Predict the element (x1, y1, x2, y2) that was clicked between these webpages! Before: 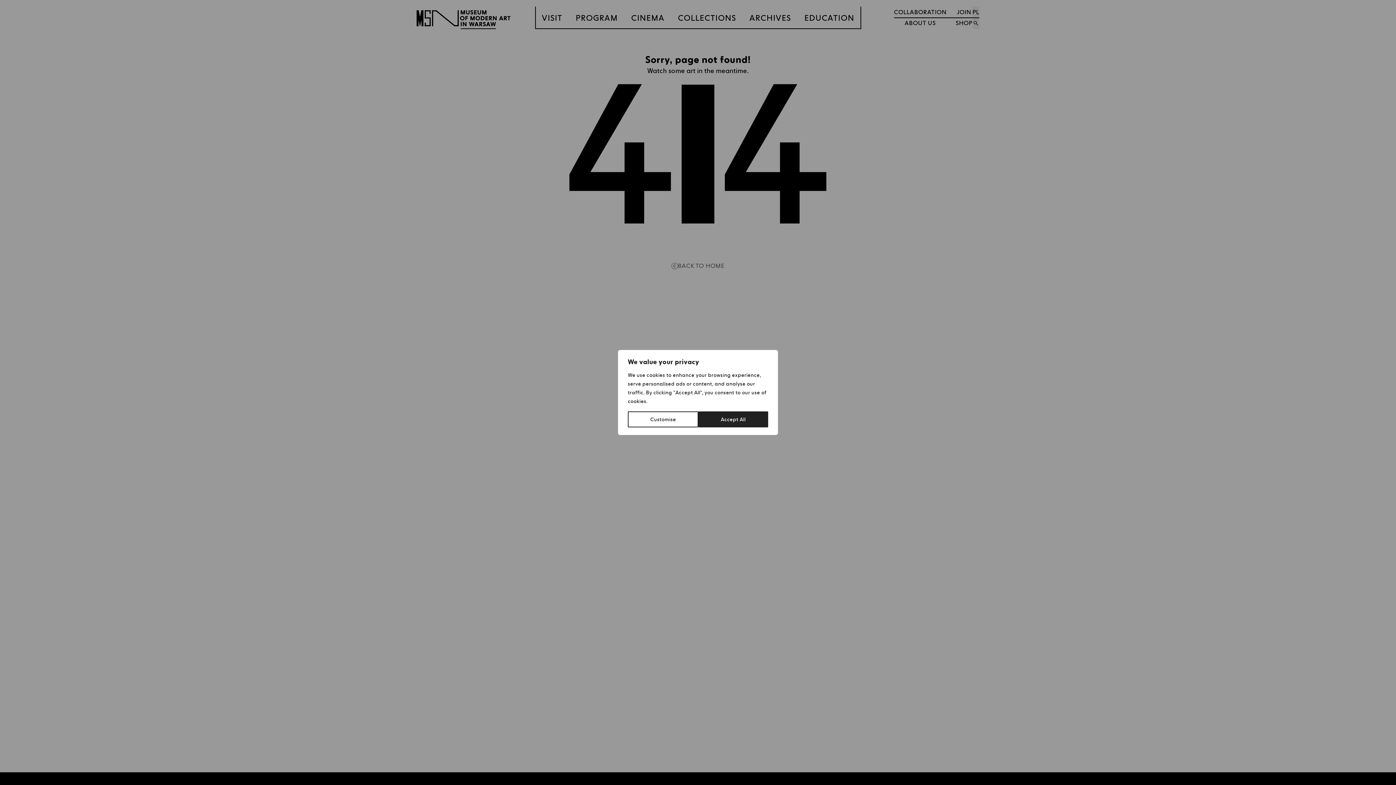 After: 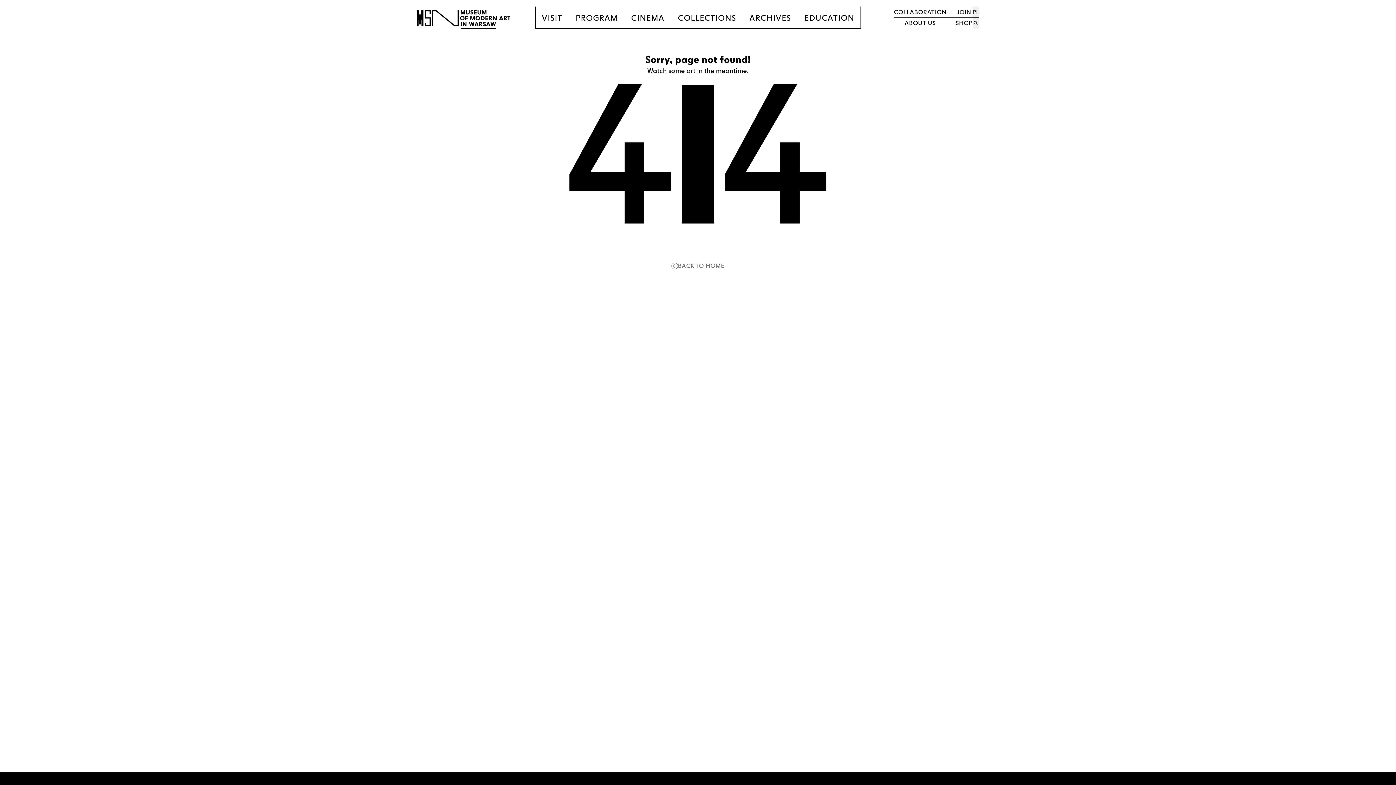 Action: label: Accept All bbox: (698, 411, 768, 427)